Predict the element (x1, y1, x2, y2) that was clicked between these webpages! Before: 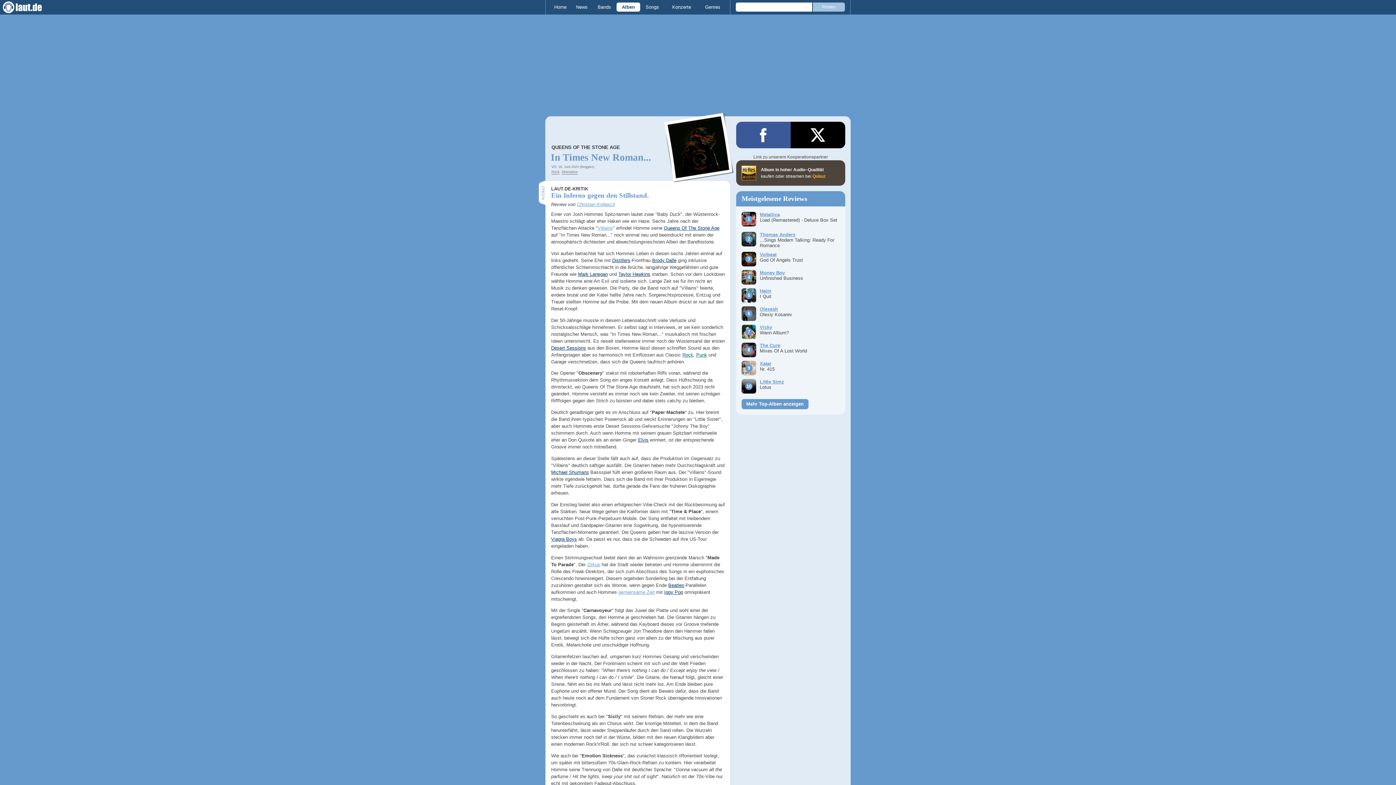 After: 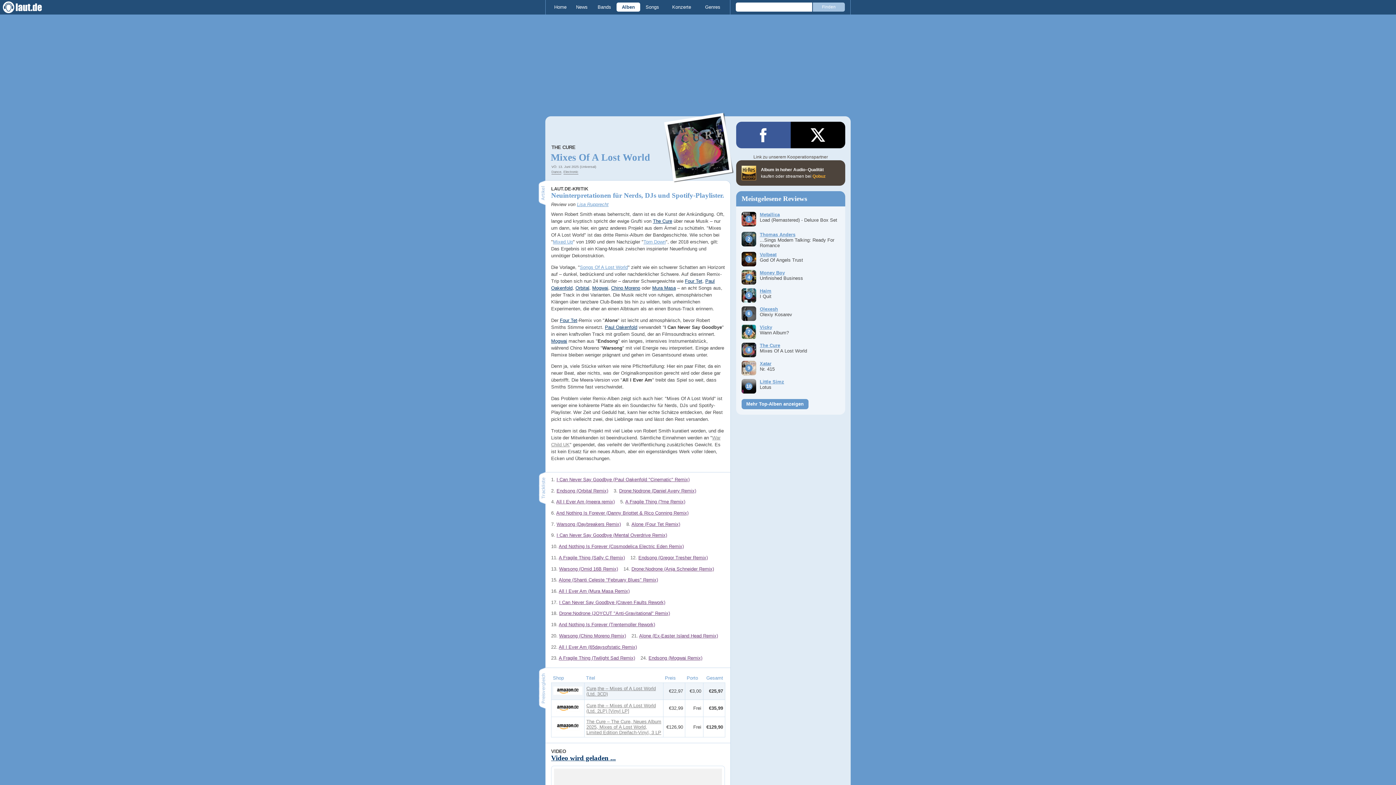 Action: bbox: (760, 342, 780, 348) label: The Cure